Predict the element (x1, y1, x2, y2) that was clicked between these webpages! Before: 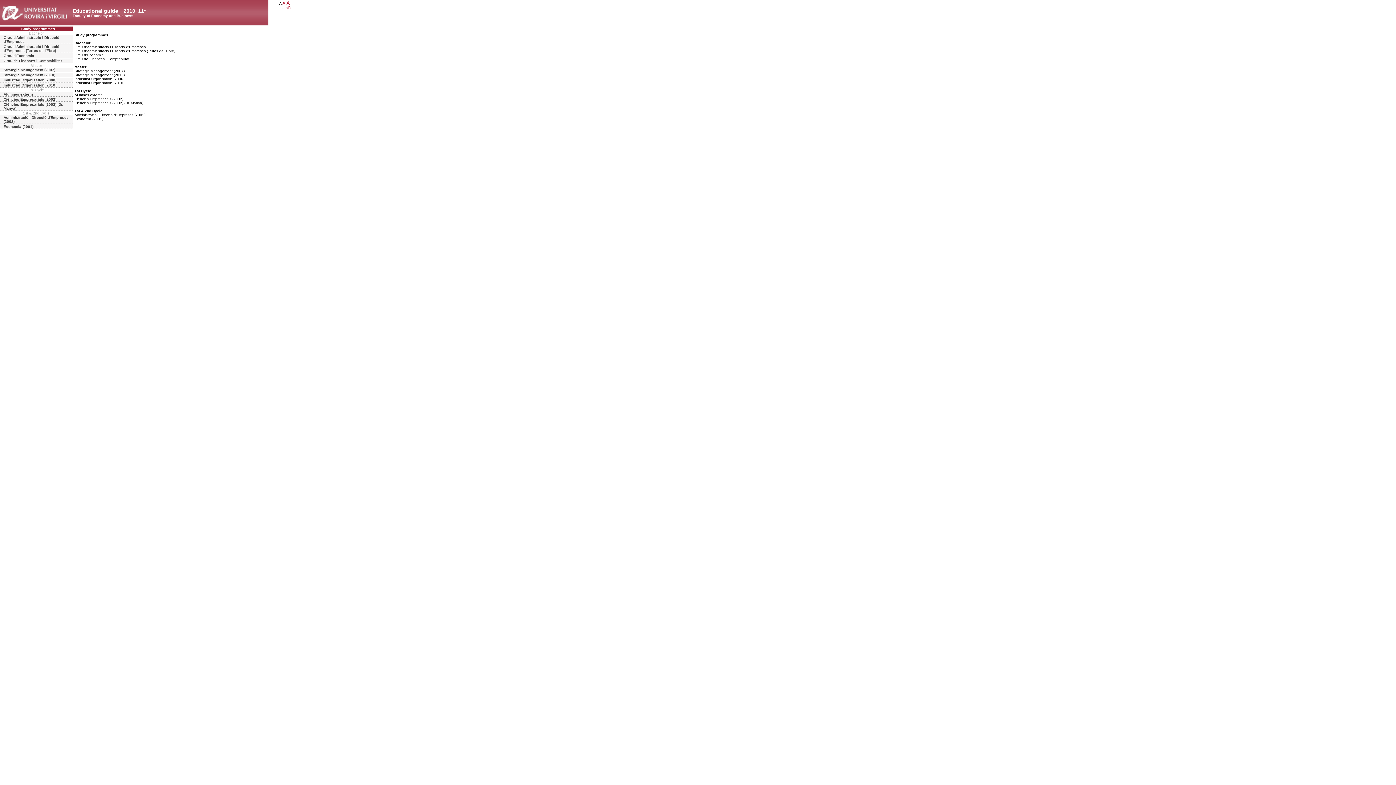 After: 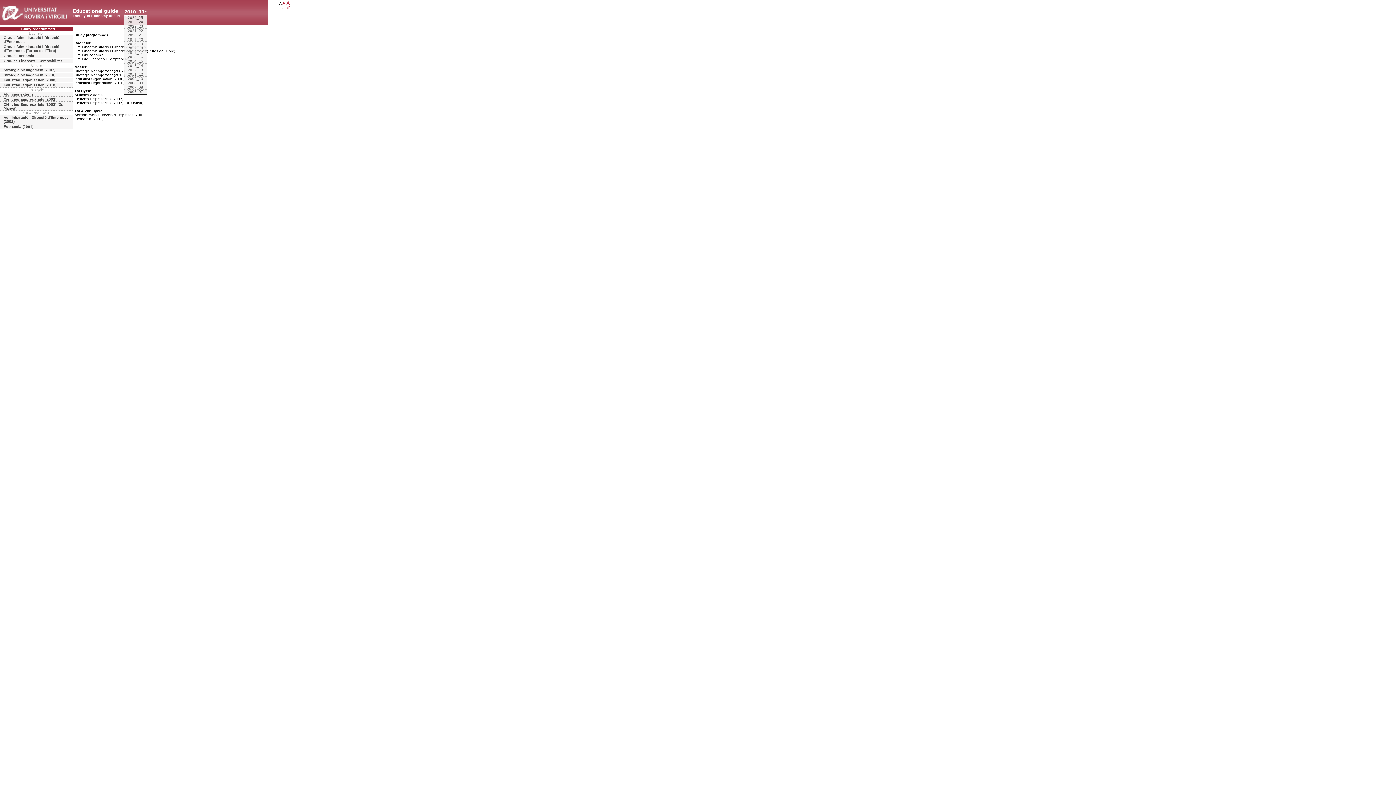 Action: bbox: (144, 8, 145, 12)